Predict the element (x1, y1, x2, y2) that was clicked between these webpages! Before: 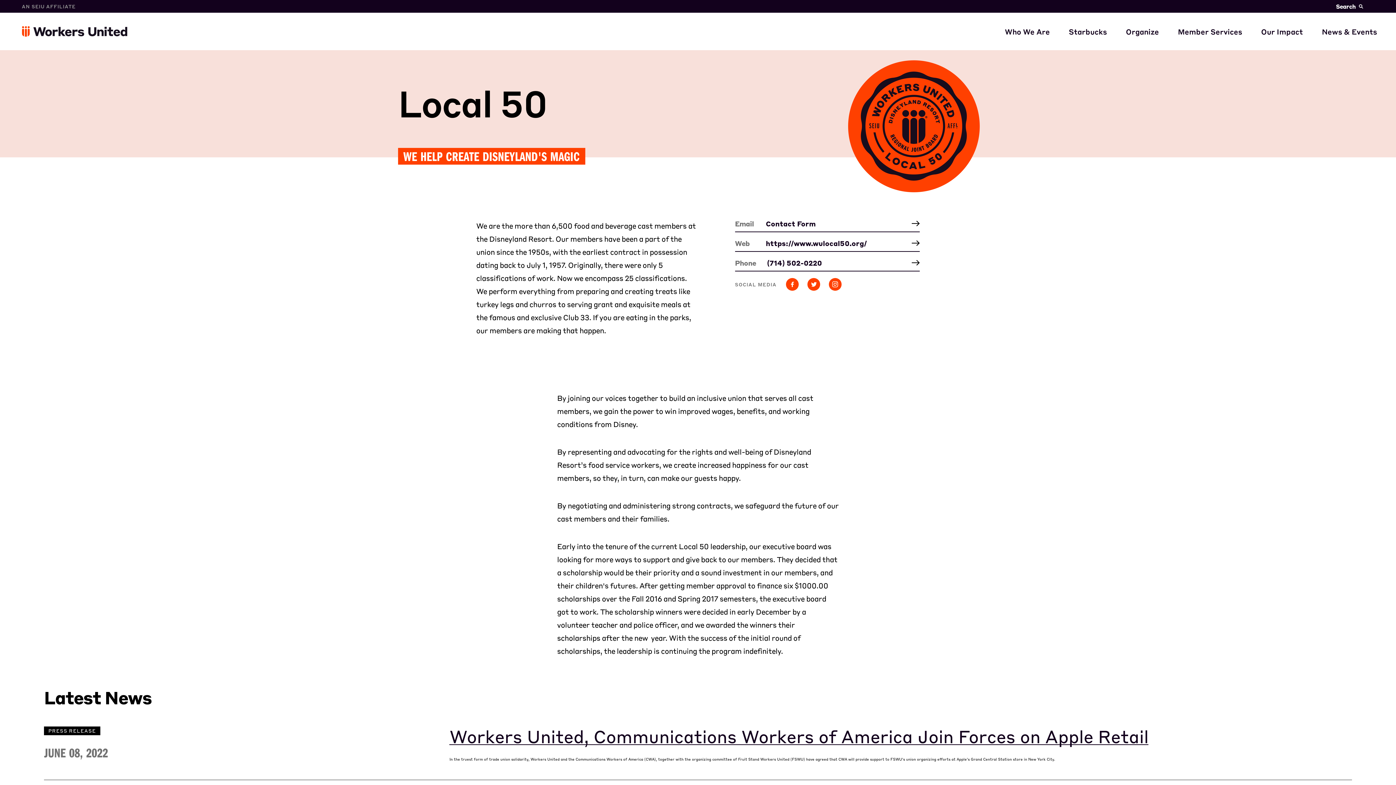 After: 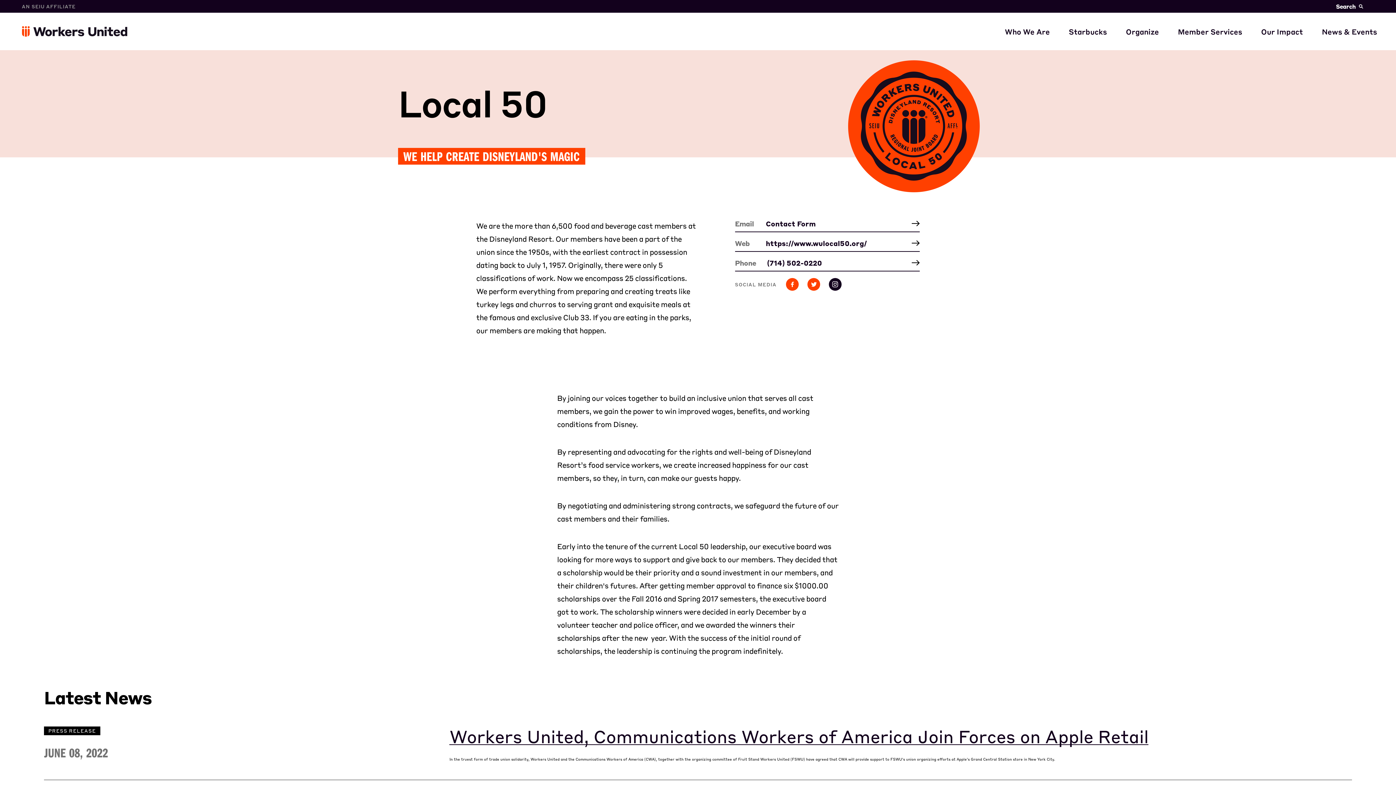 Action: bbox: (829, 278, 841, 290) label: Instagram